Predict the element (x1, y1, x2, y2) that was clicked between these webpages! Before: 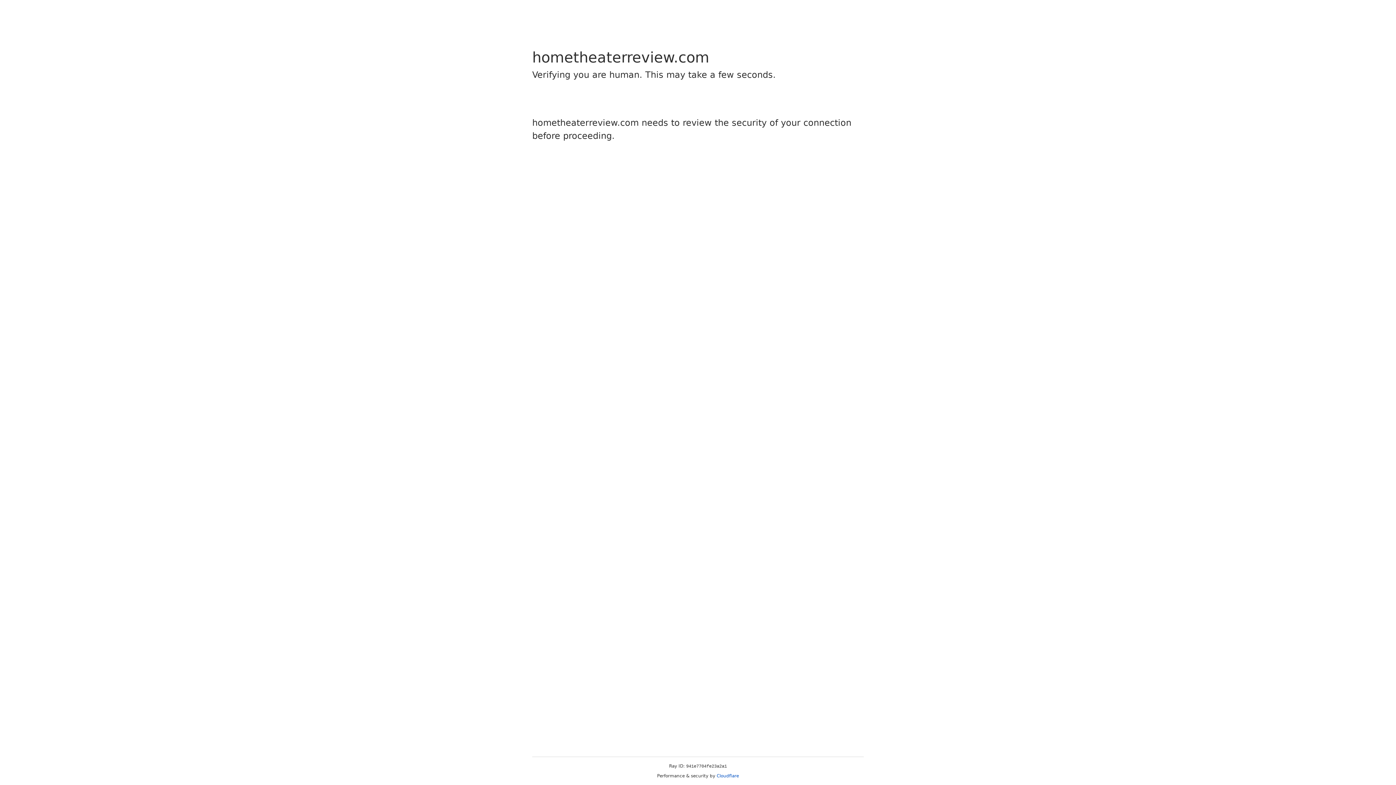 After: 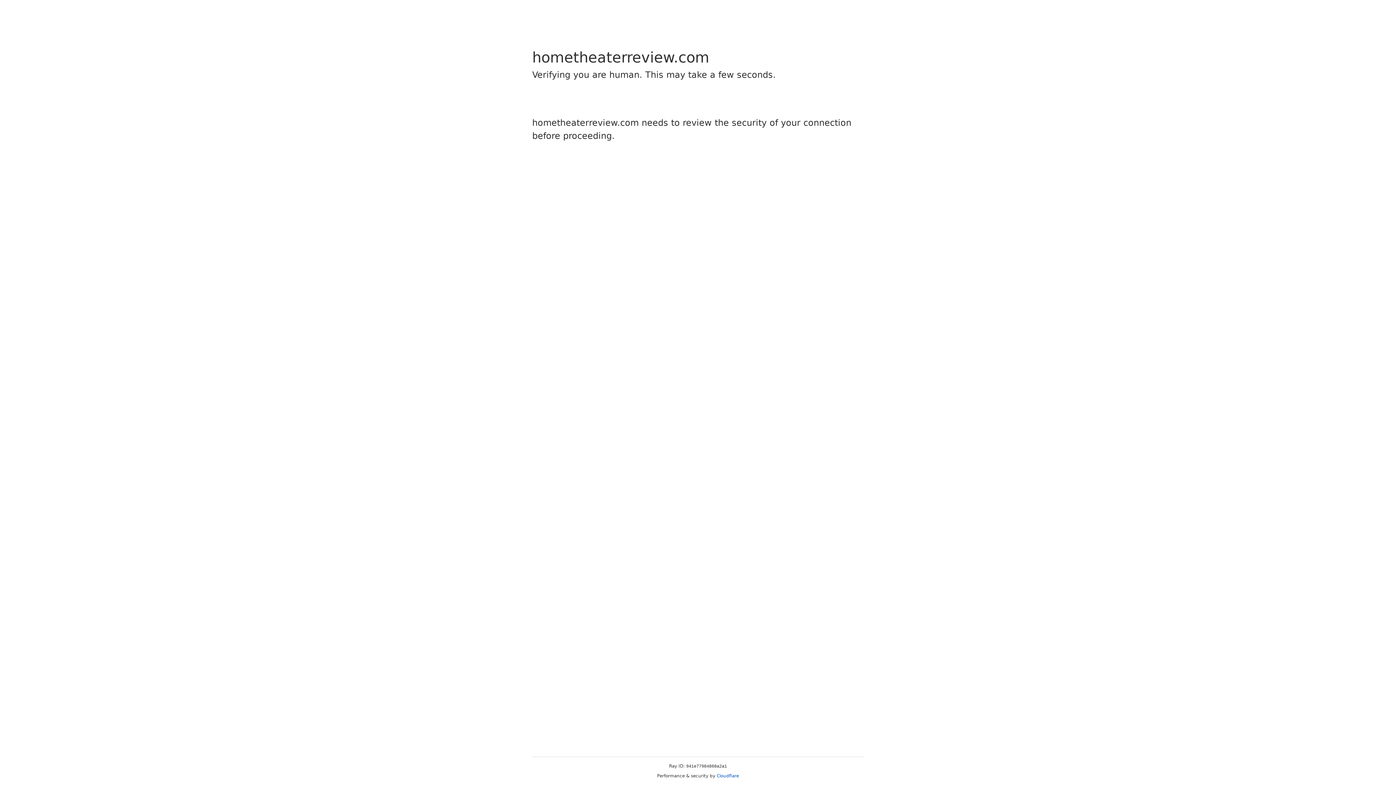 Action: label: Cloudflare bbox: (716, 773, 739, 778)